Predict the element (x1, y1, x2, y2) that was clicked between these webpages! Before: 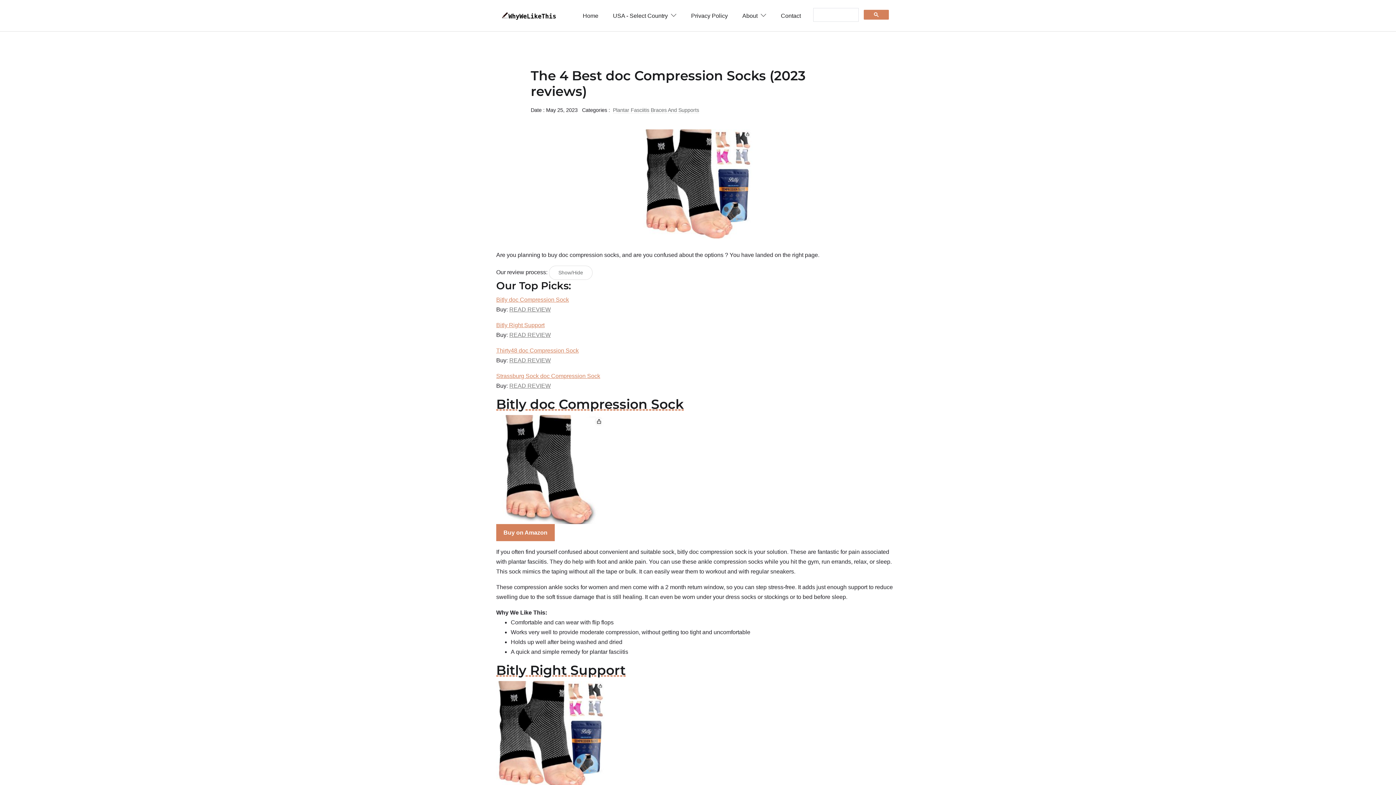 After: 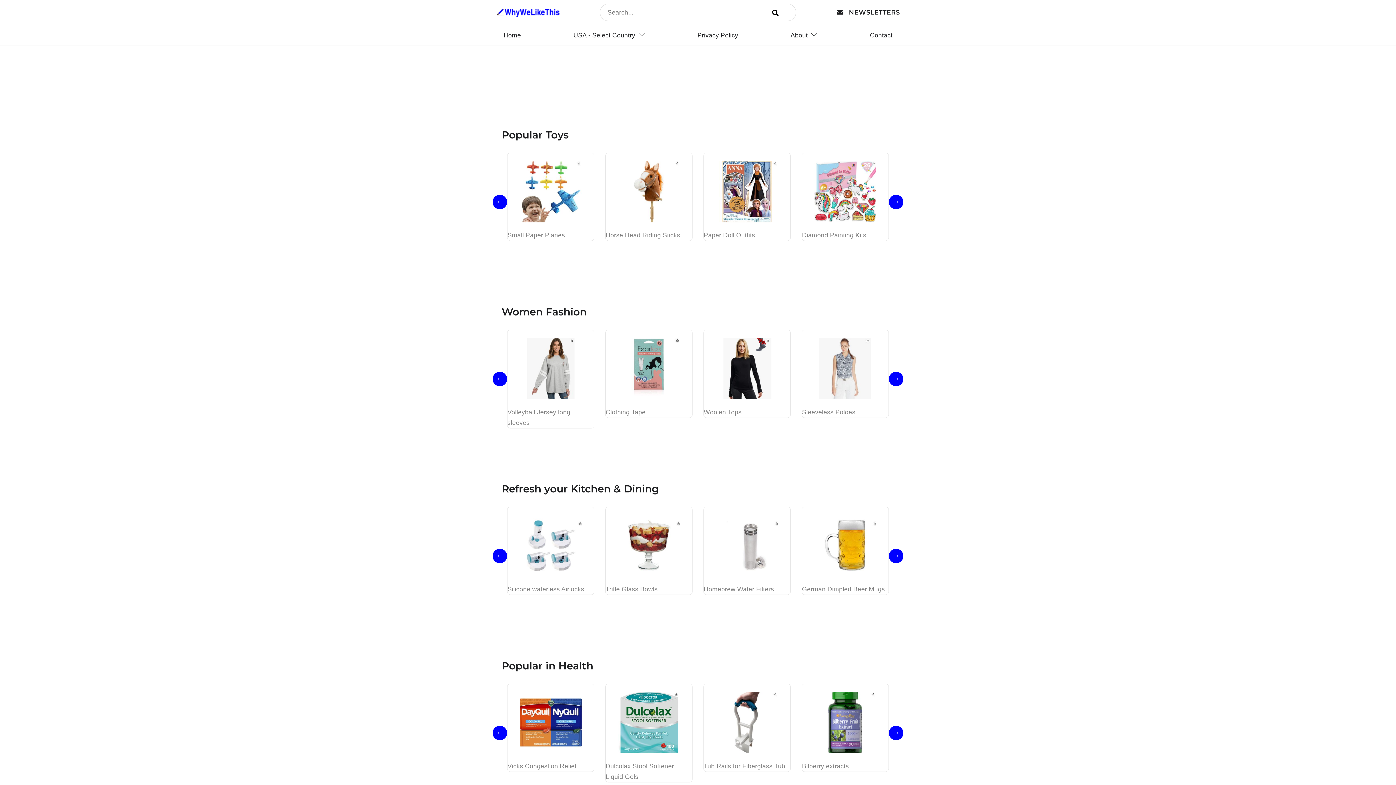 Action: bbox: (502, 7, 556, 23)